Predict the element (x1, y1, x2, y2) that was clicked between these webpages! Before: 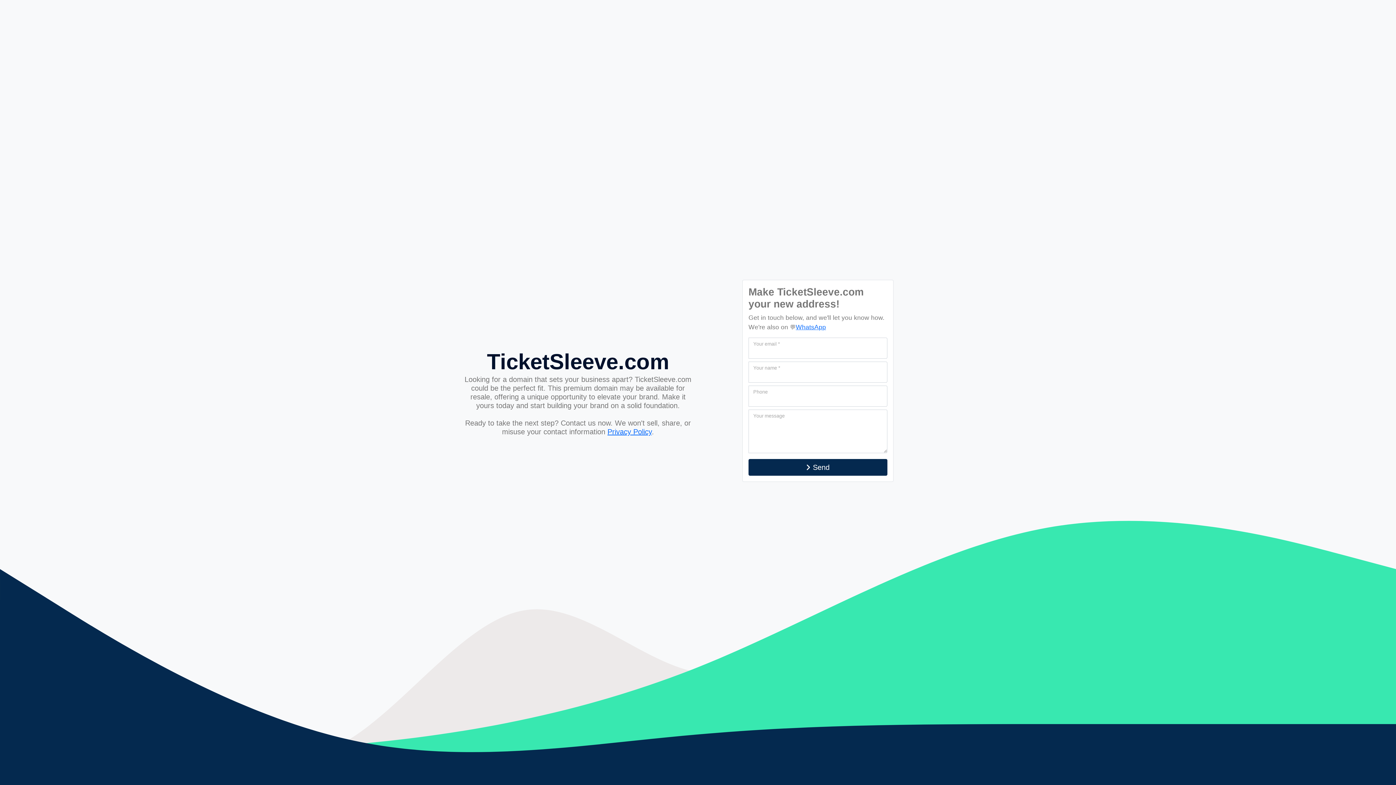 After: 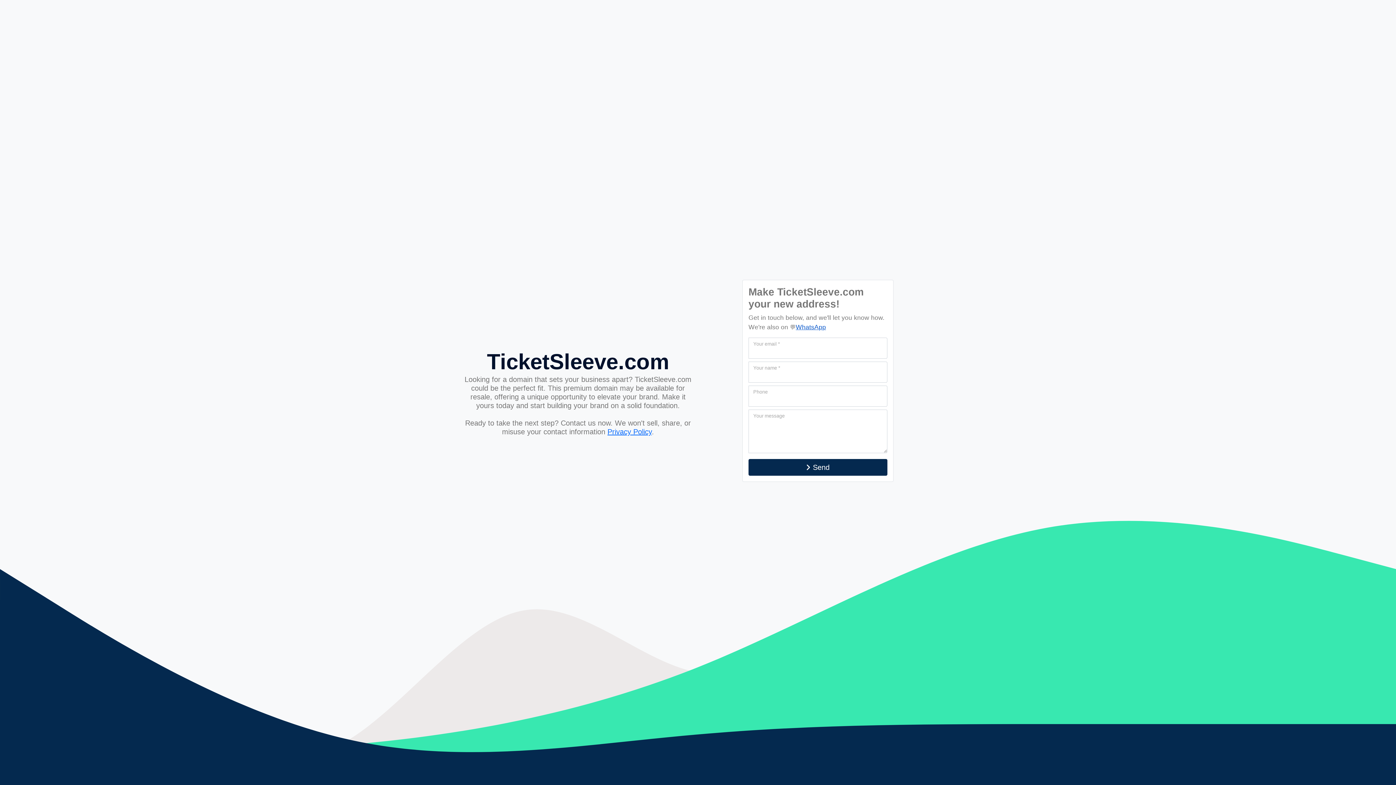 Action: label: WhatsApp bbox: (796, 323, 826, 330)